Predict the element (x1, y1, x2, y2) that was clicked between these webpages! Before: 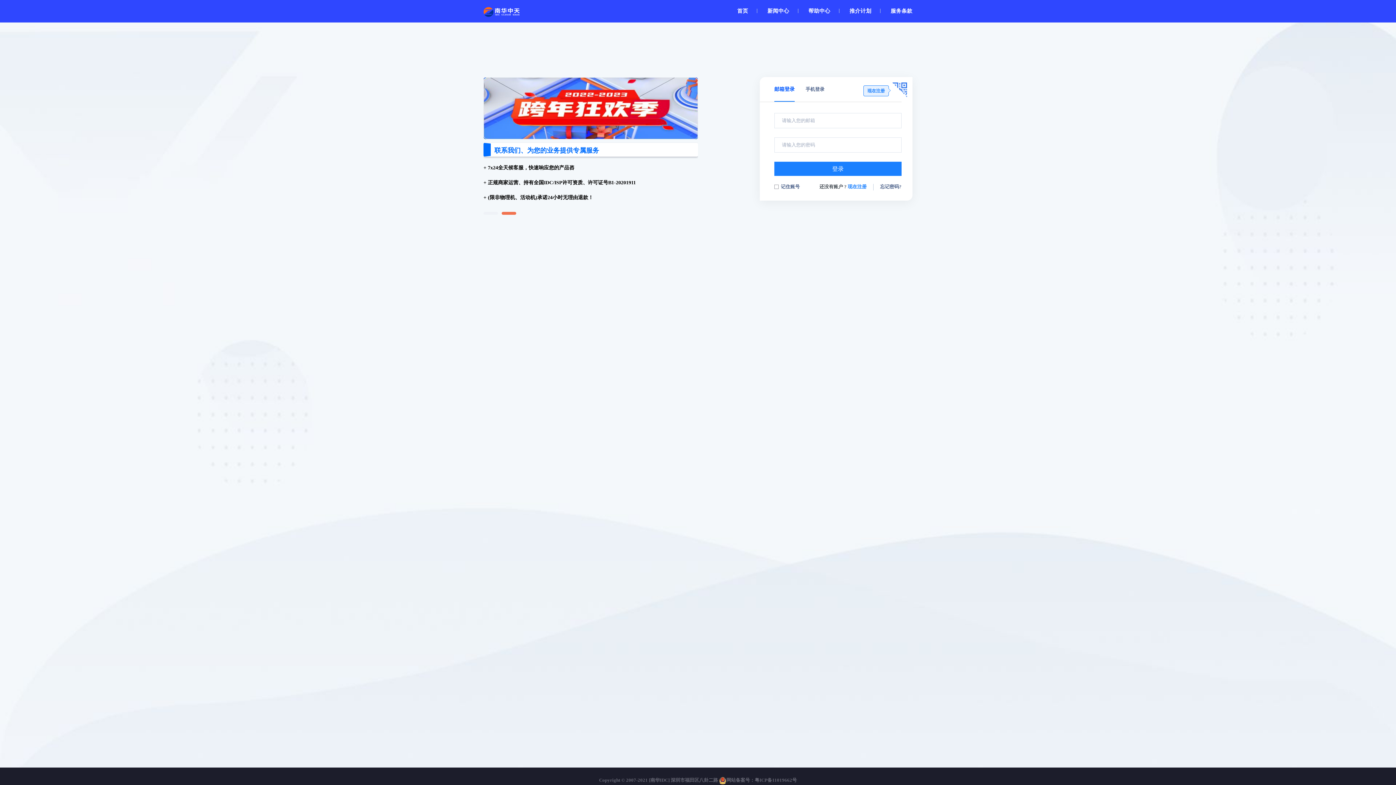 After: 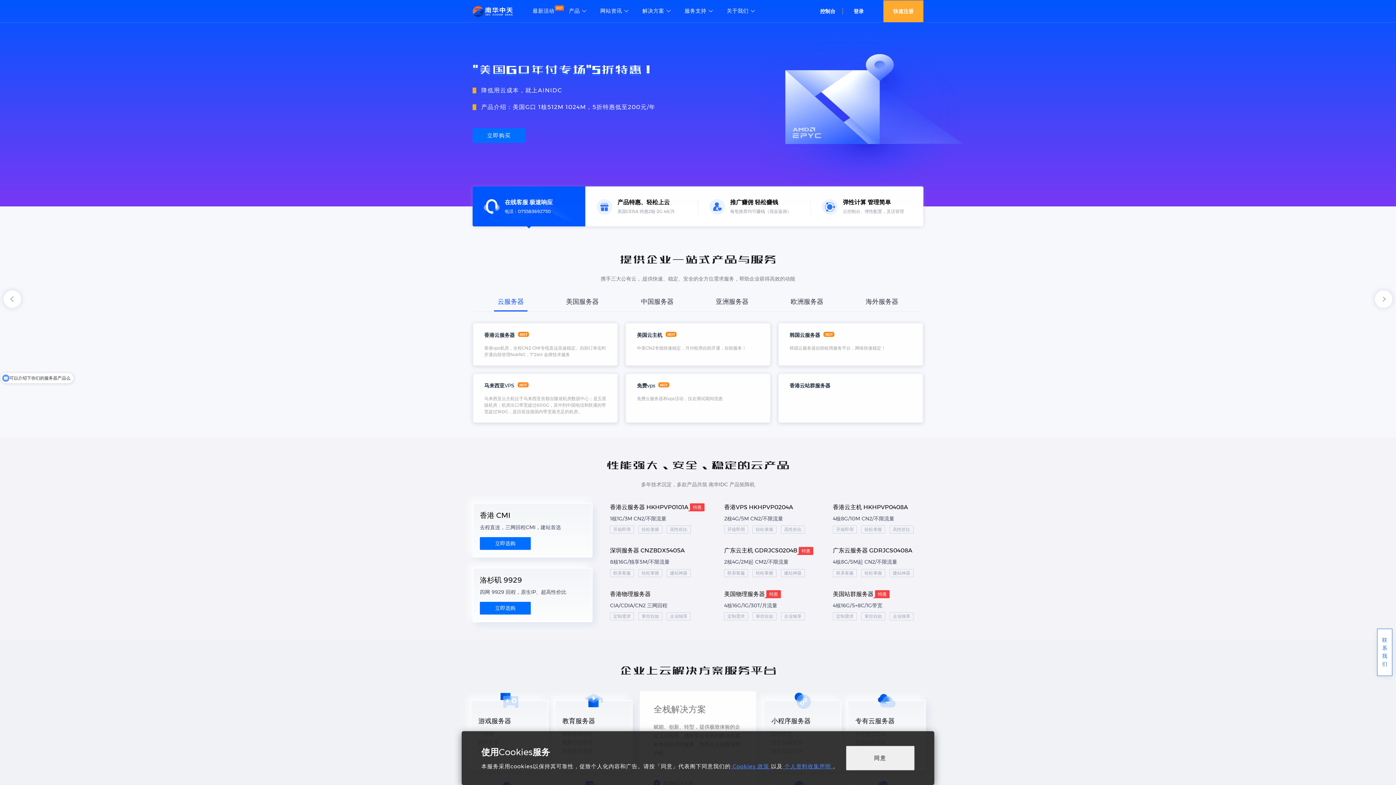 Action: bbox: (483, 7, 520, 13)